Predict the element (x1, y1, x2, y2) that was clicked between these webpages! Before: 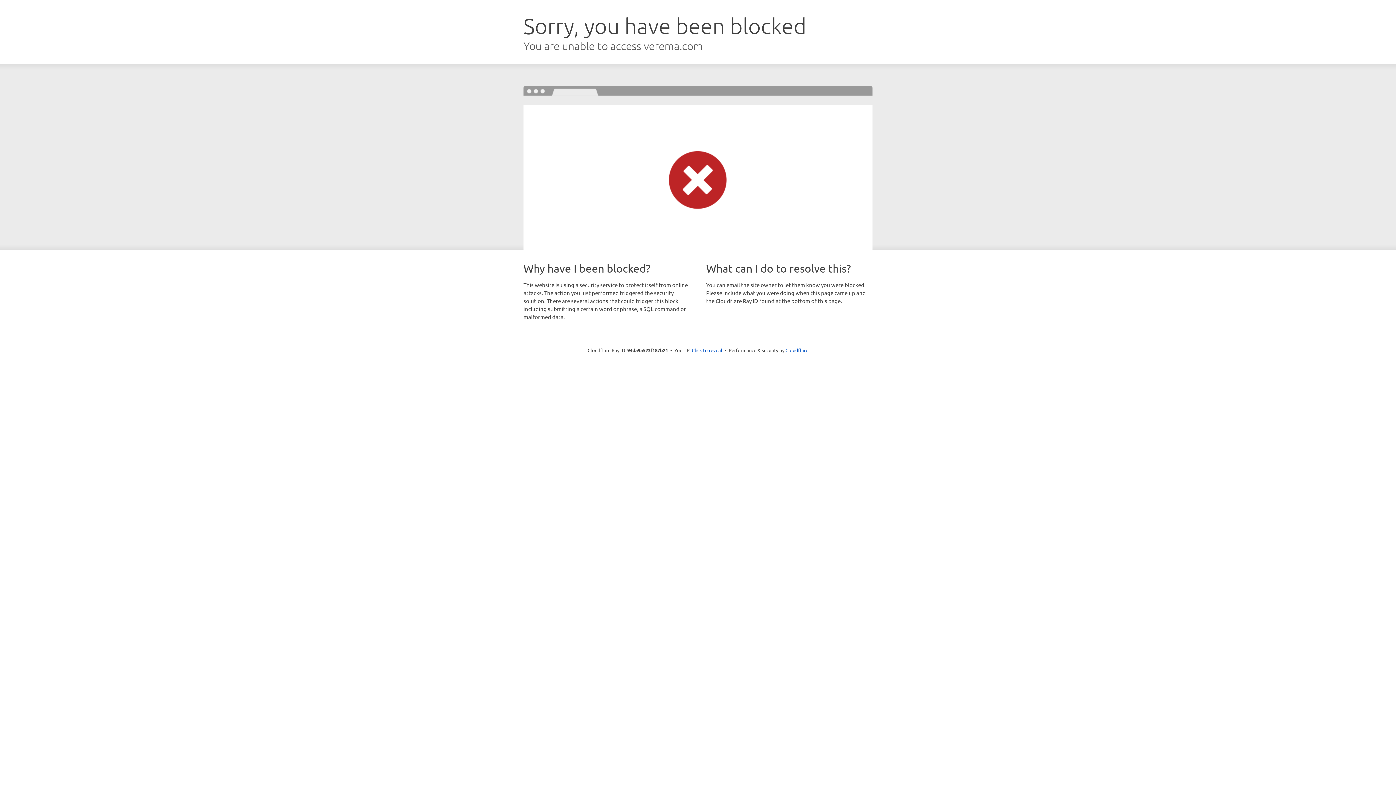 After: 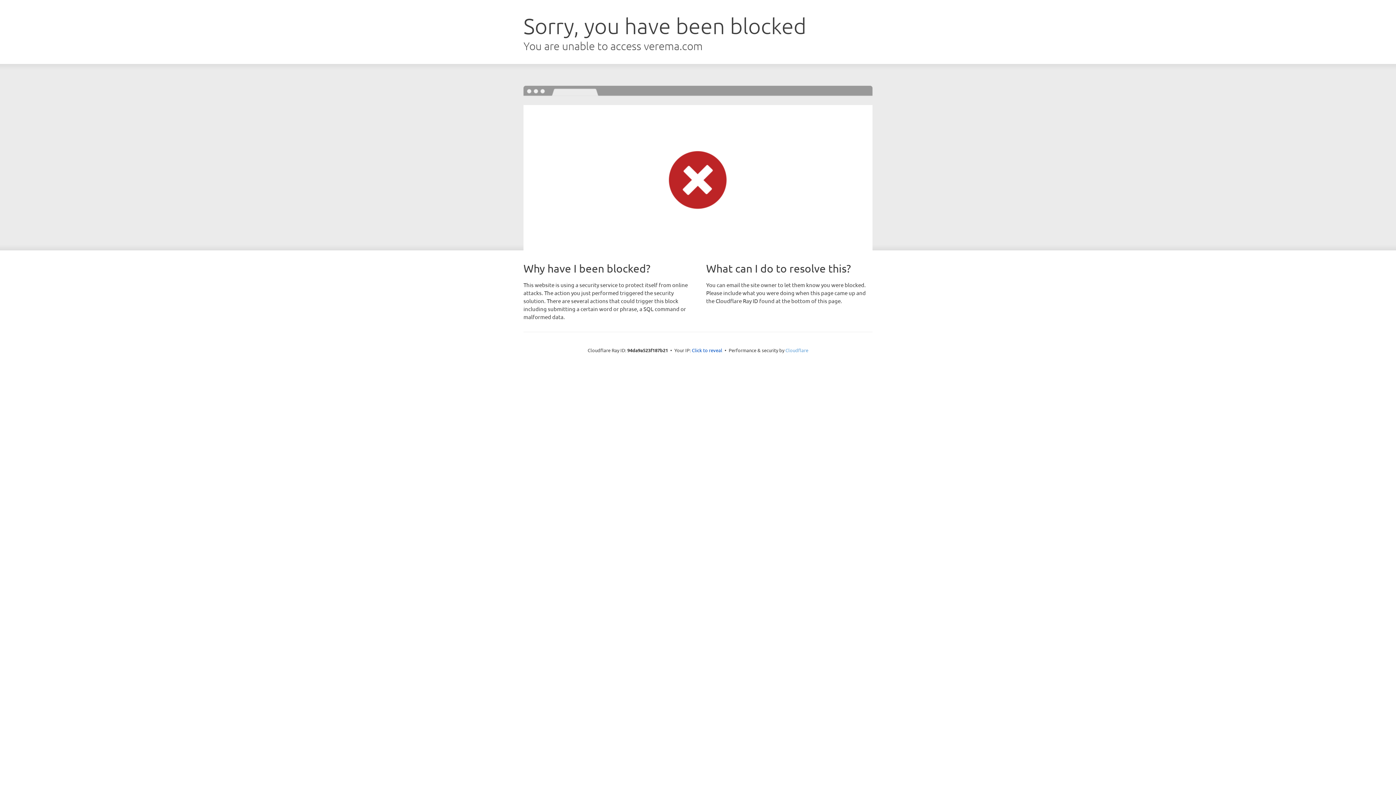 Action: bbox: (785, 347, 808, 353) label: Cloudflare